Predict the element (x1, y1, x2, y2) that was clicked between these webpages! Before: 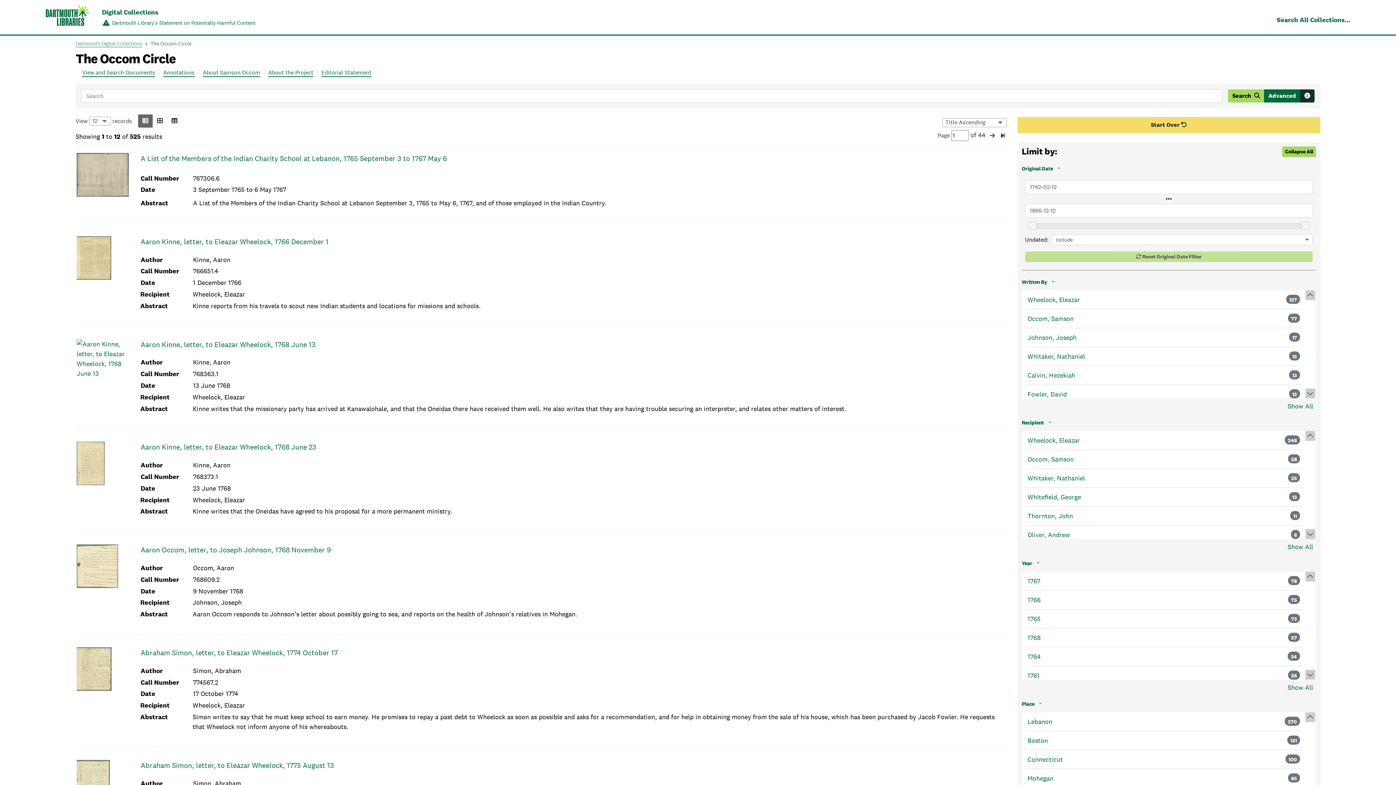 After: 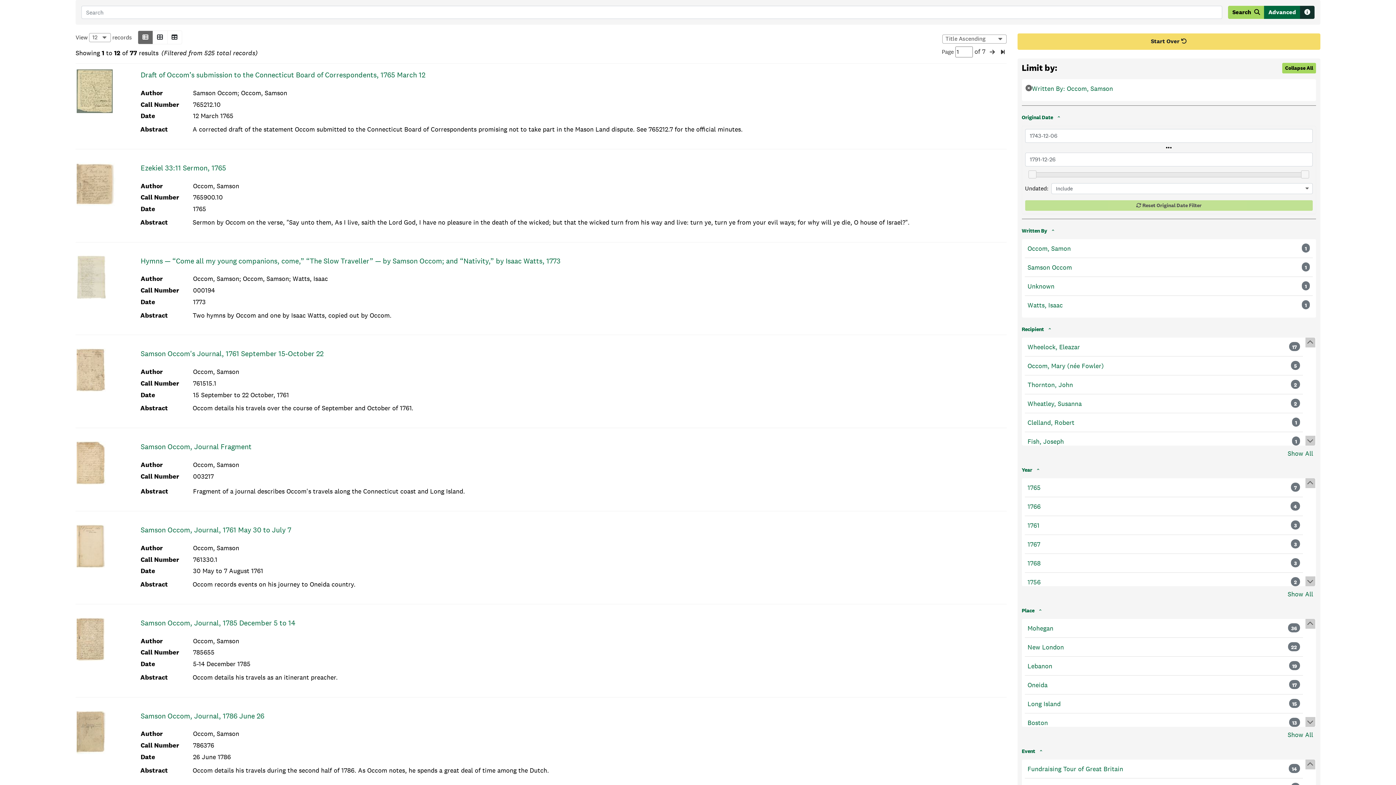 Action: label: Occom, Samson bbox: (1027, 313, 1074, 323)